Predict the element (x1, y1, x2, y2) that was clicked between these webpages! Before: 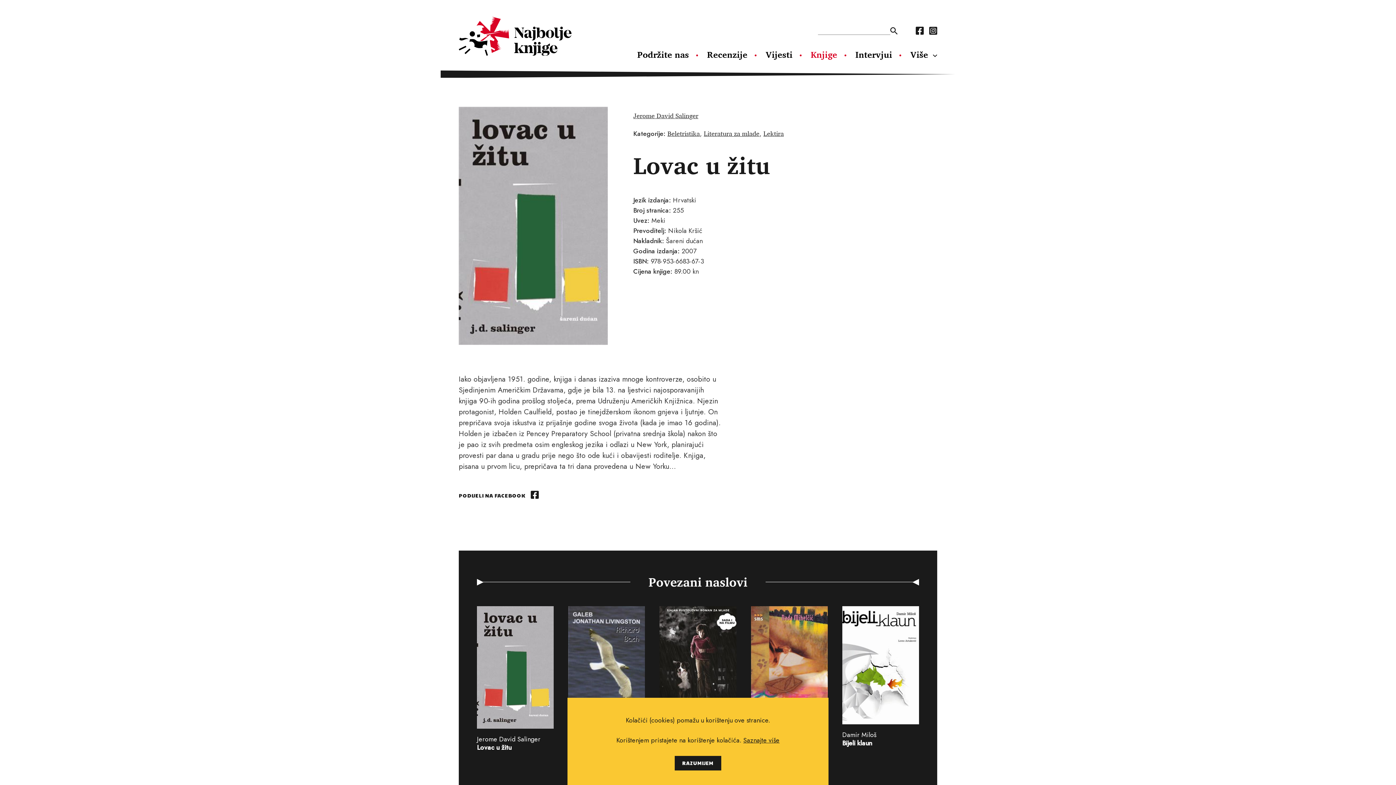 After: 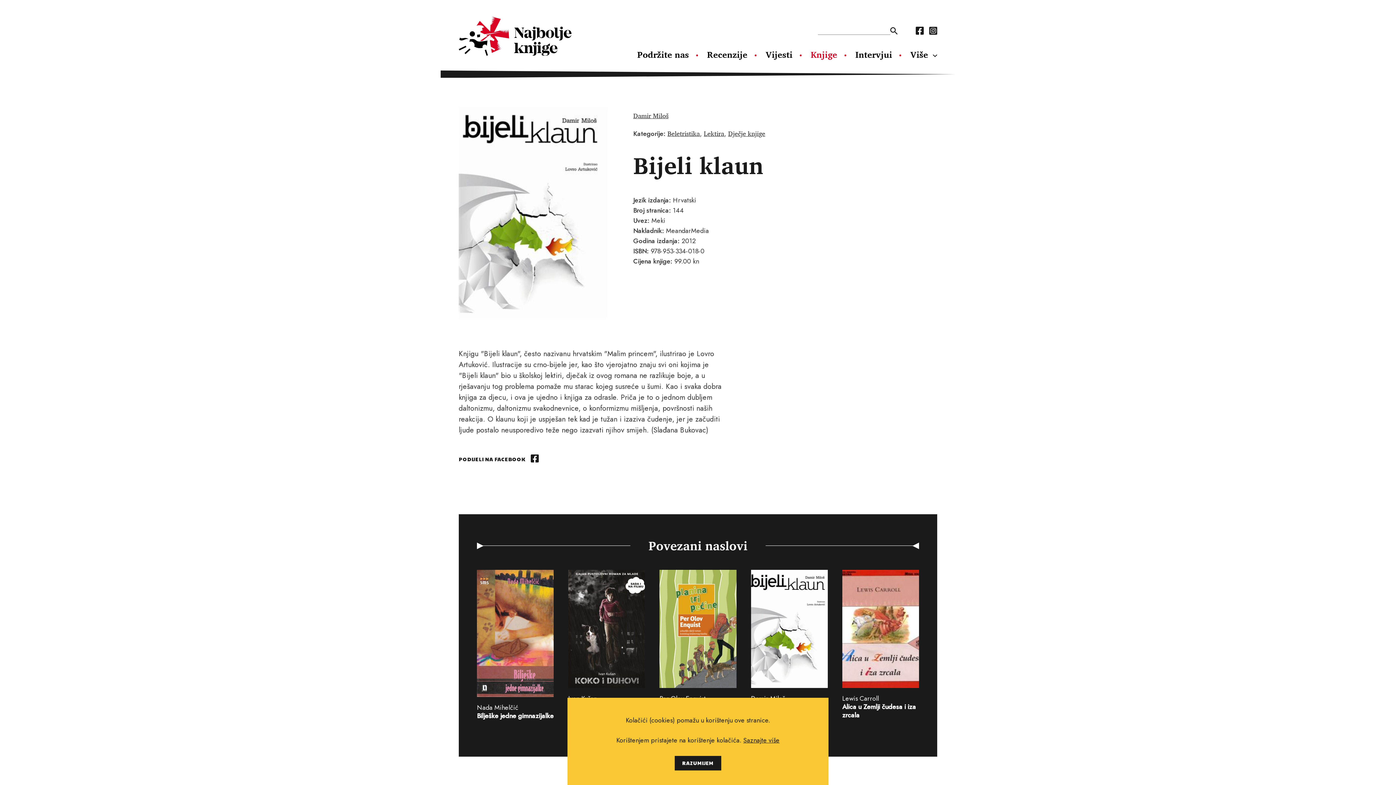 Action: bbox: (842, 606, 919, 756) label: Damir Miloš
Bijeli klaun